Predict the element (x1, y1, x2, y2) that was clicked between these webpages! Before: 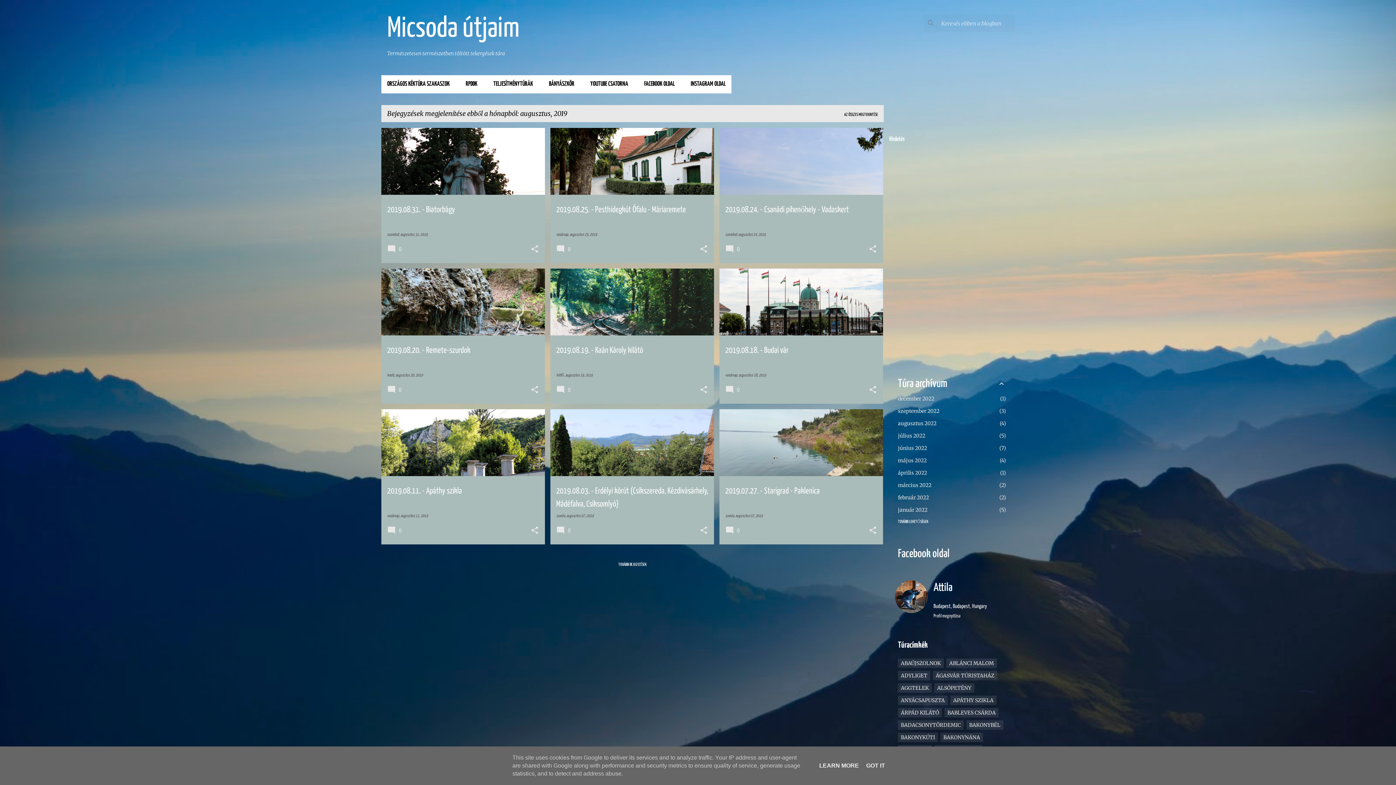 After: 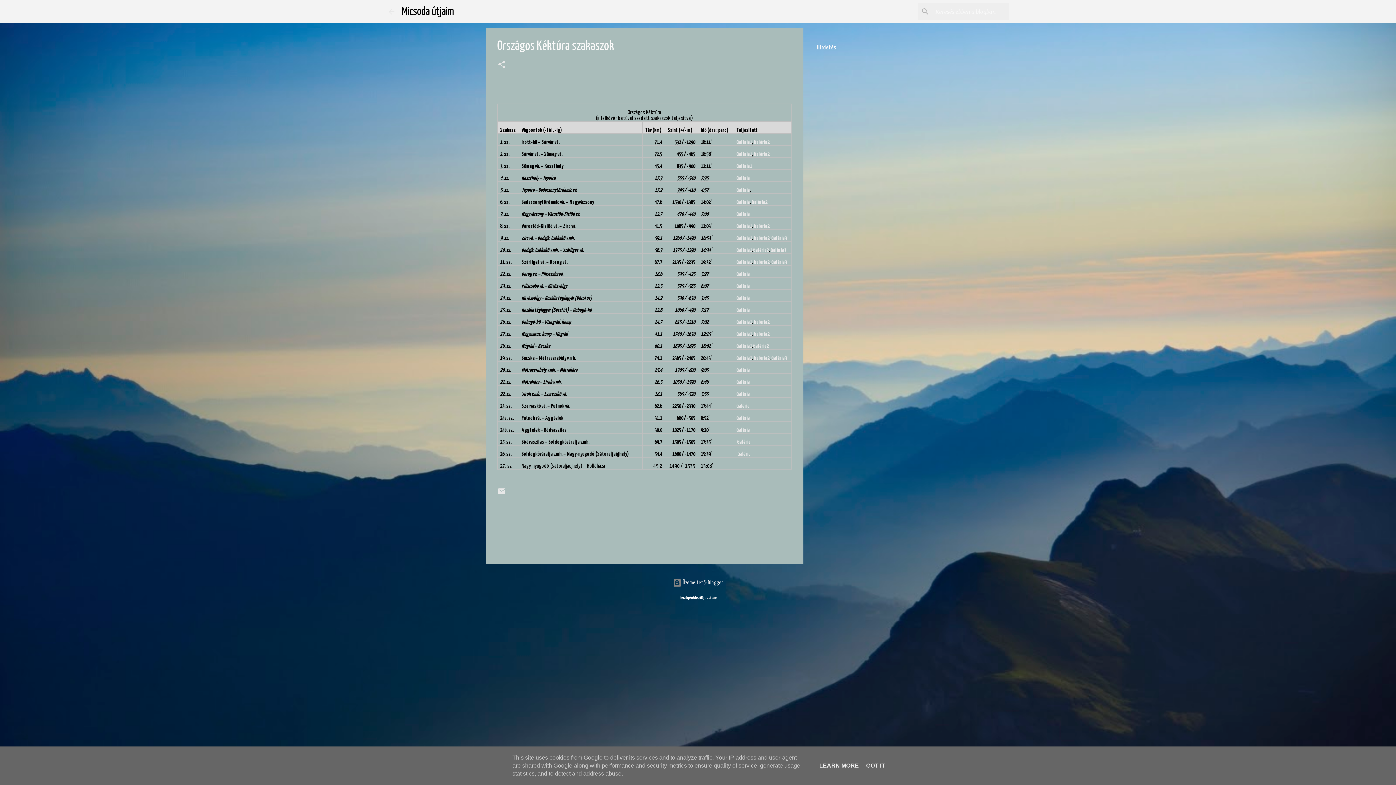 Action: label: ORSZÁGOS KÉKTÚRA SZAKASZOK bbox: (381, 75, 457, 93)